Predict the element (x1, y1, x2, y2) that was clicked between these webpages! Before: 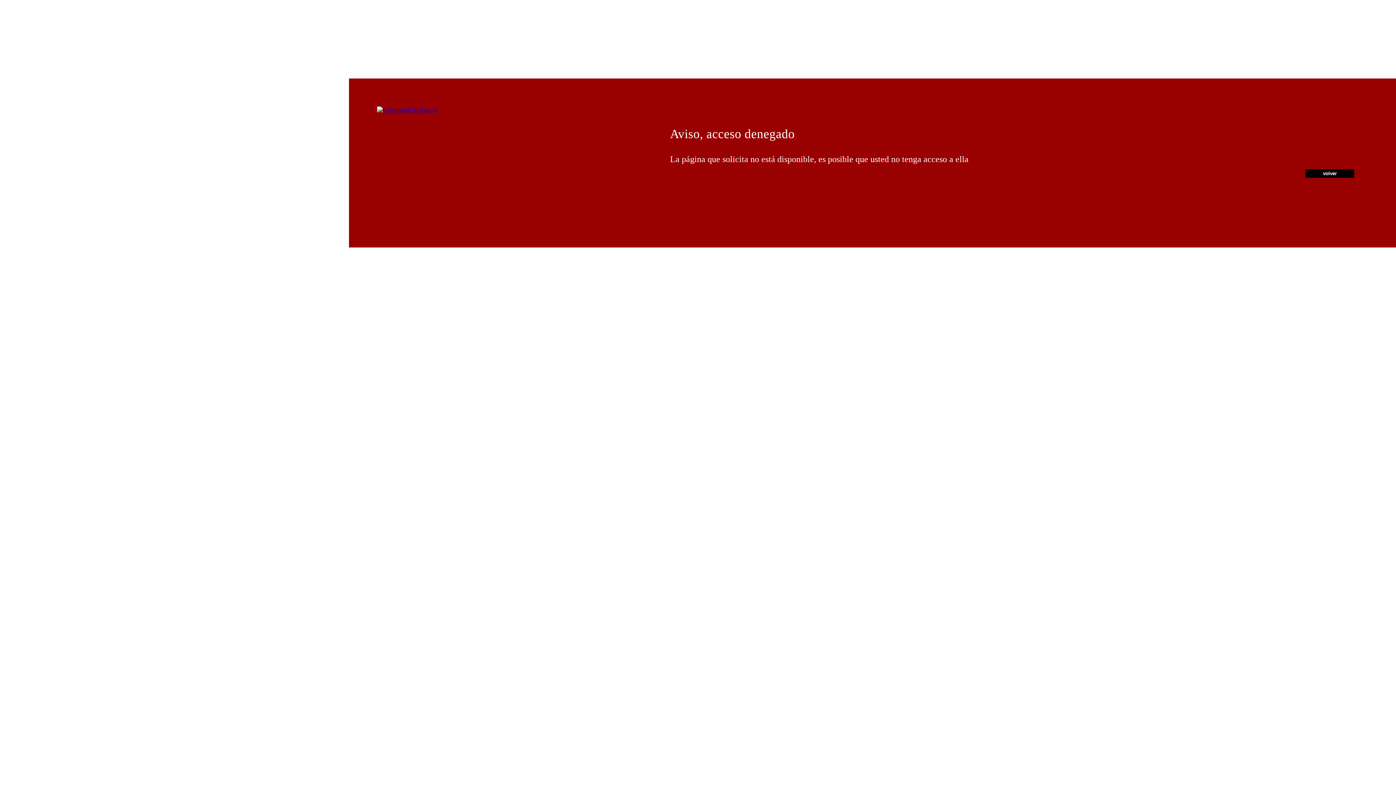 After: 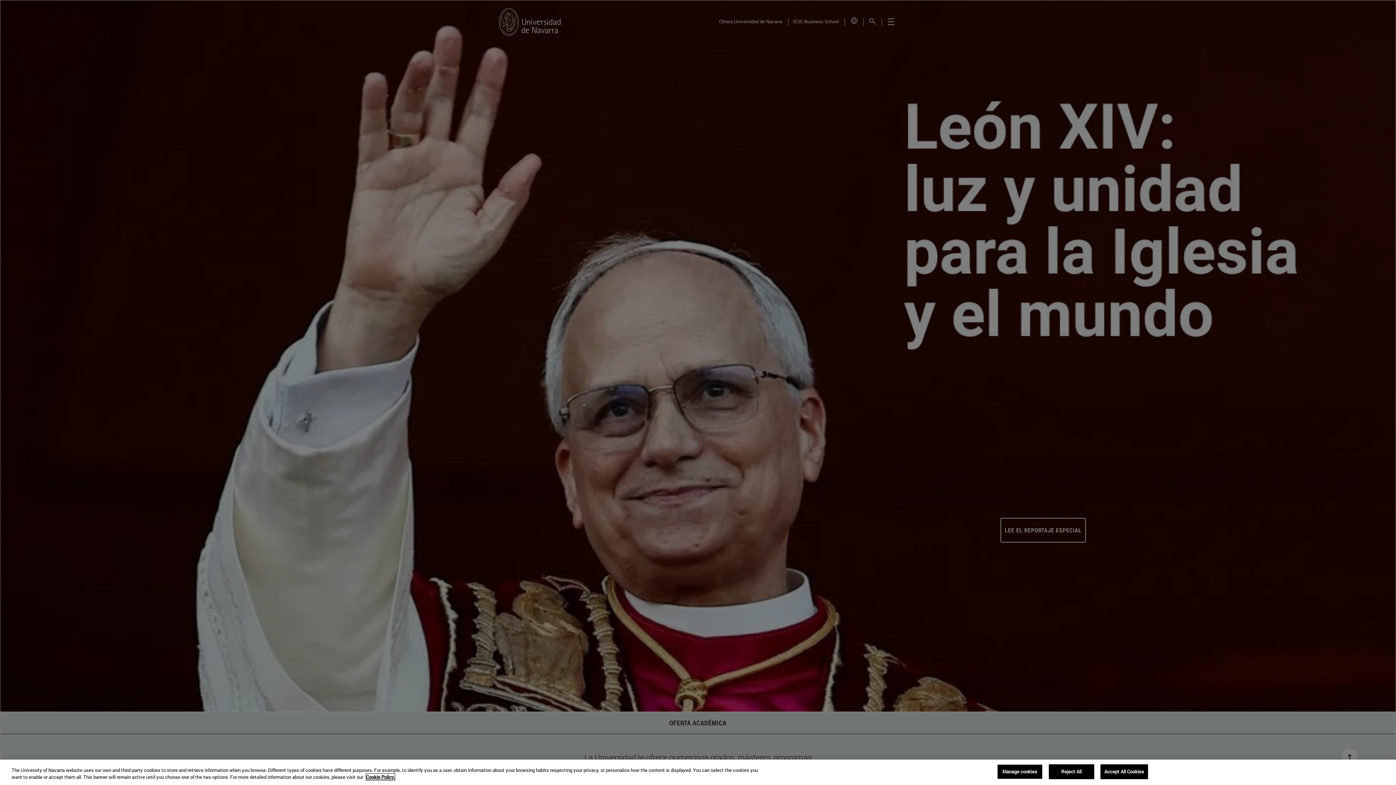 Action: bbox: (377, 106, 437, 112)